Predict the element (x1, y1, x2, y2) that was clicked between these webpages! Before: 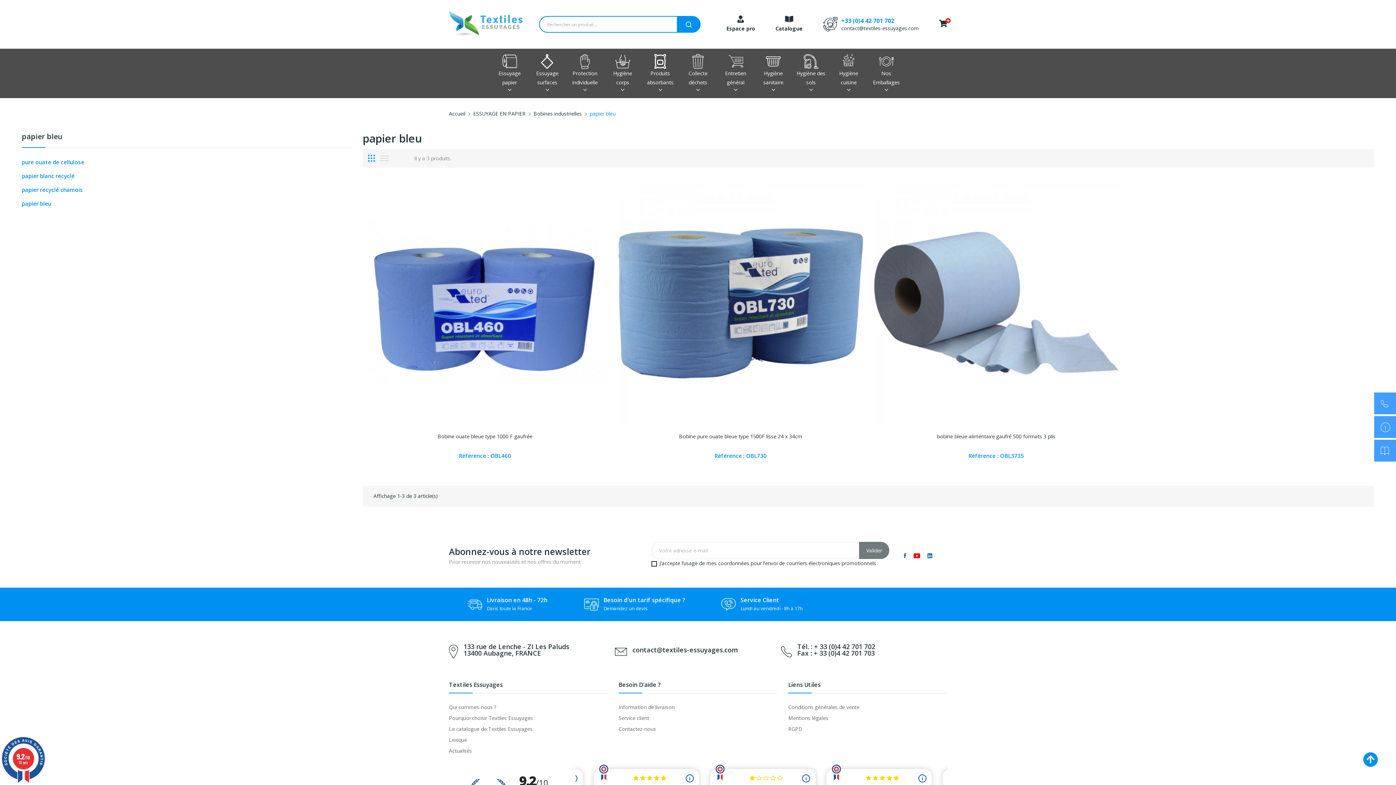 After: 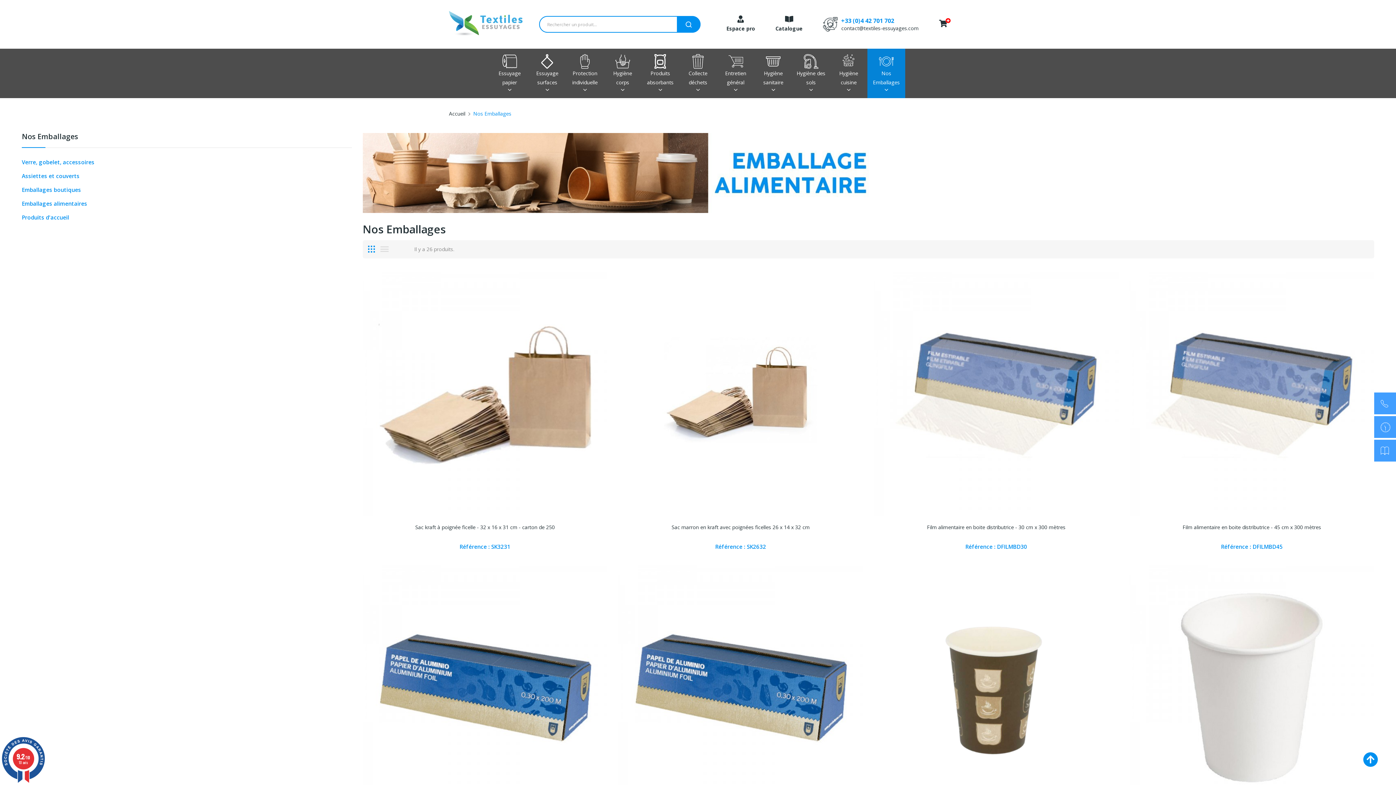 Action: bbox: (867, 48, 905, 98) label: Nos Emballages